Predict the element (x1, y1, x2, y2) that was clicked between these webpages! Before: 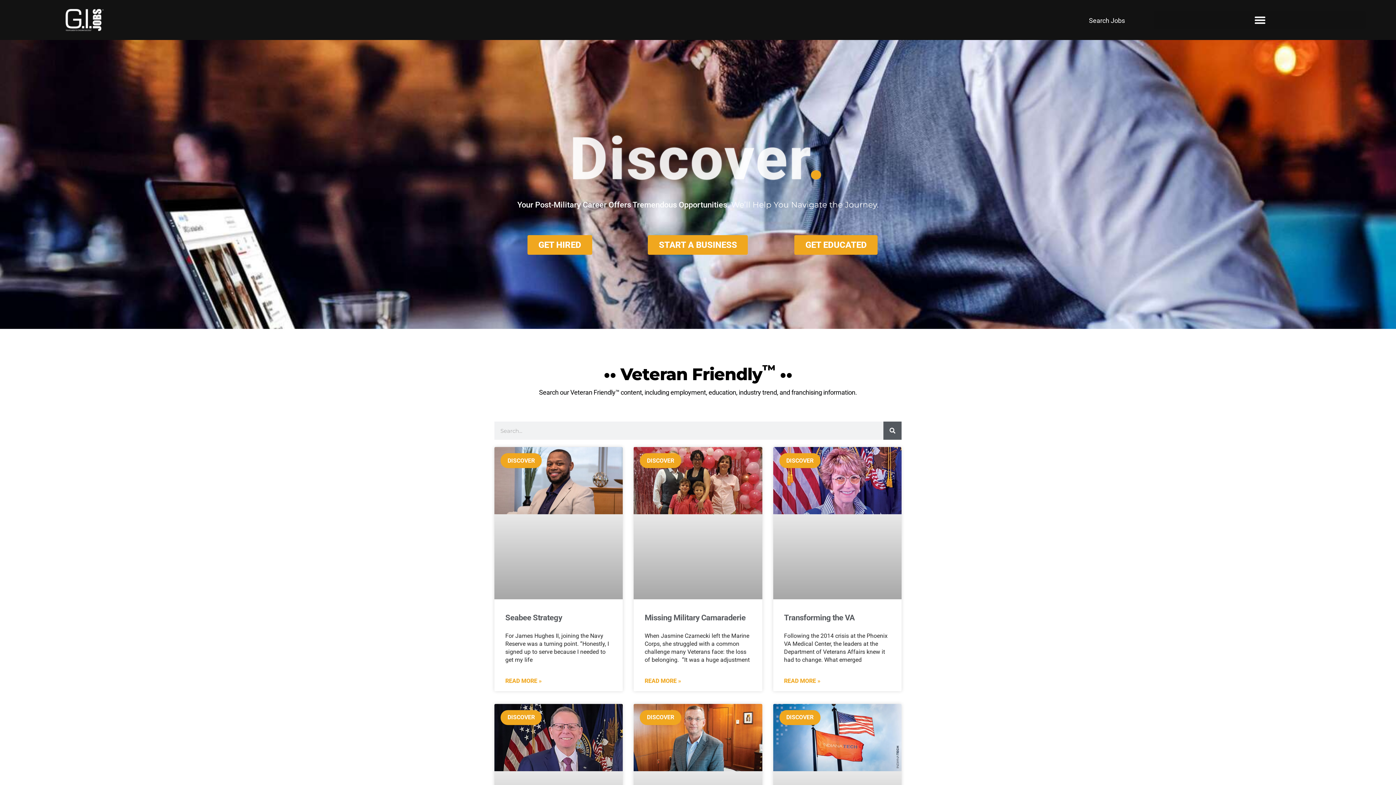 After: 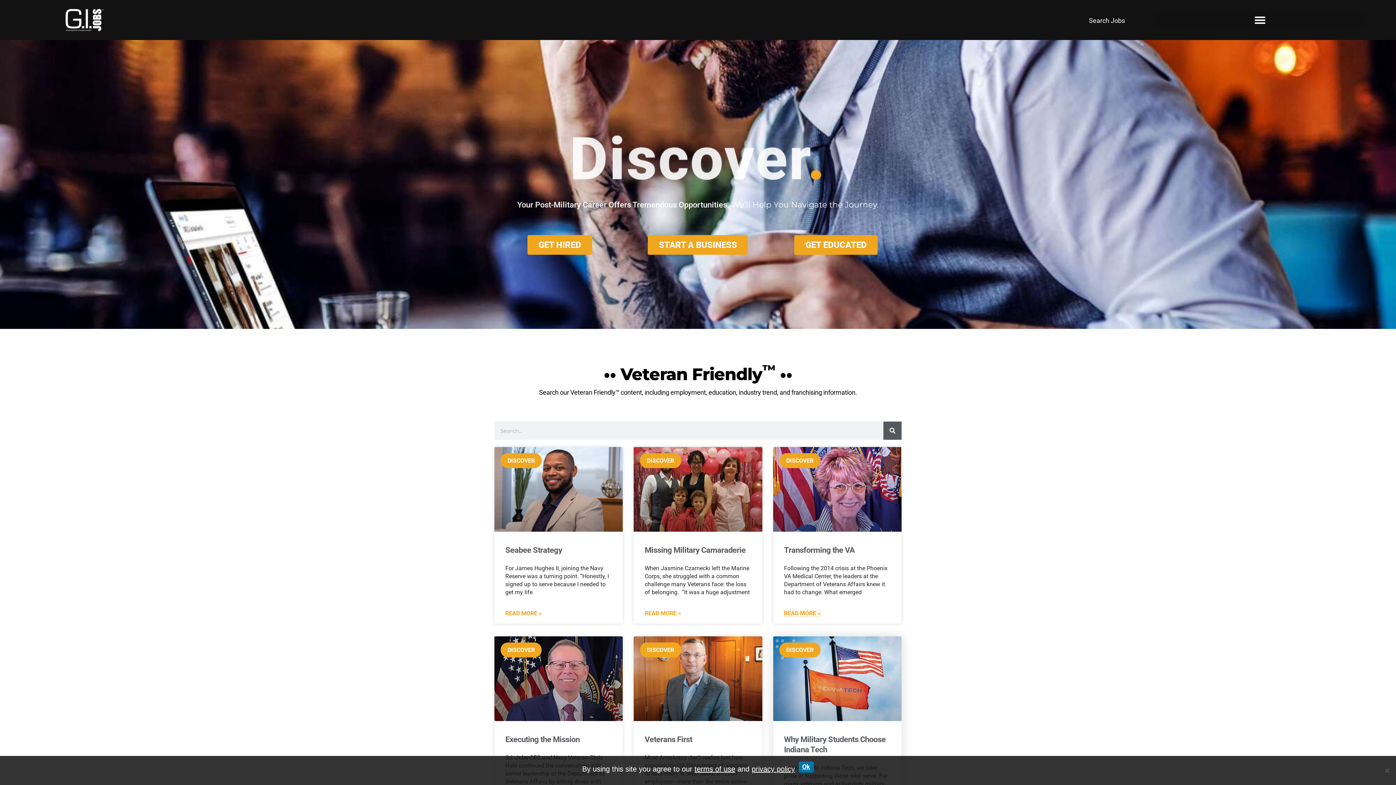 Action: bbox: (784, 678, 820, 684) label: Read more about Transforming the VA